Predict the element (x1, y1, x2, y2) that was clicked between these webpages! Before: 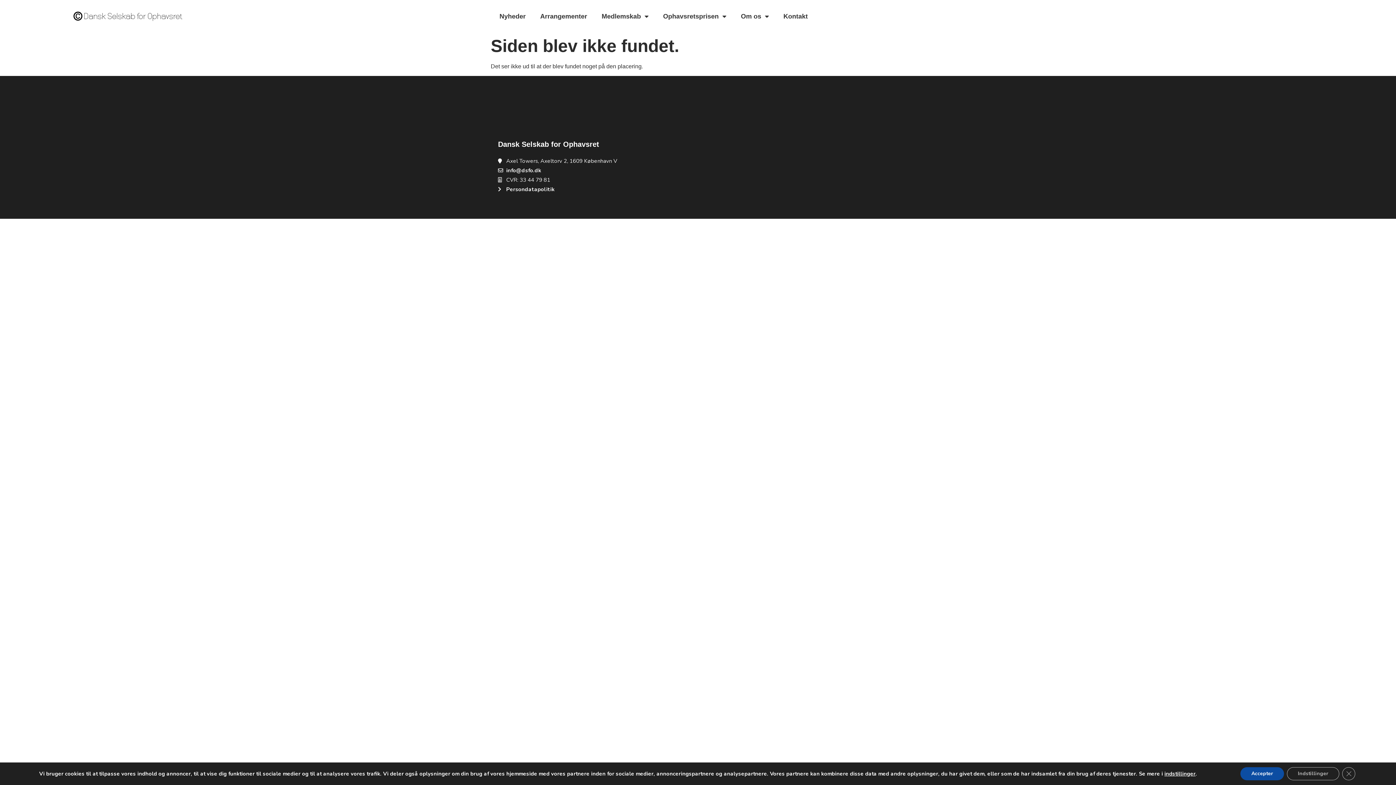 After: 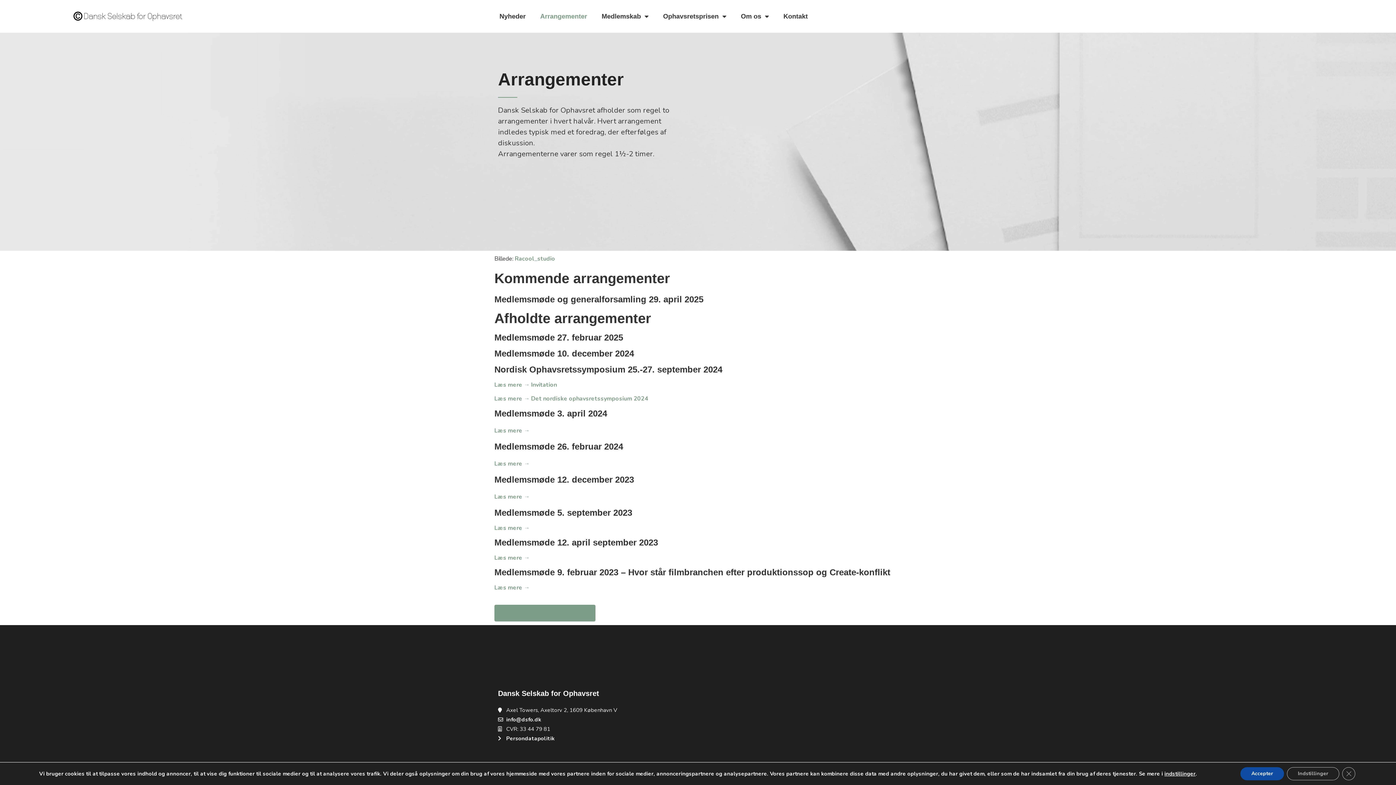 Action: bbox: (533, 7, 594, 25) label: Arrangementer